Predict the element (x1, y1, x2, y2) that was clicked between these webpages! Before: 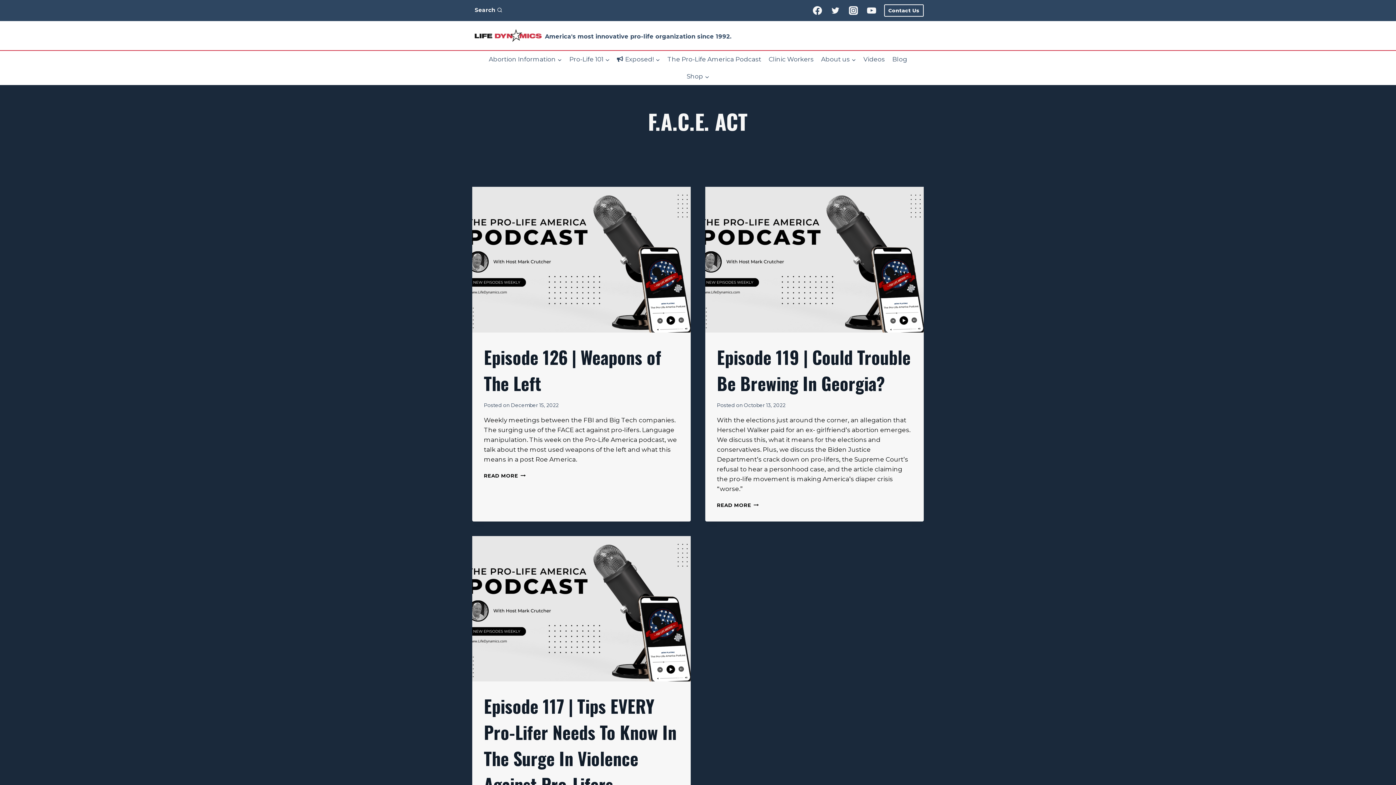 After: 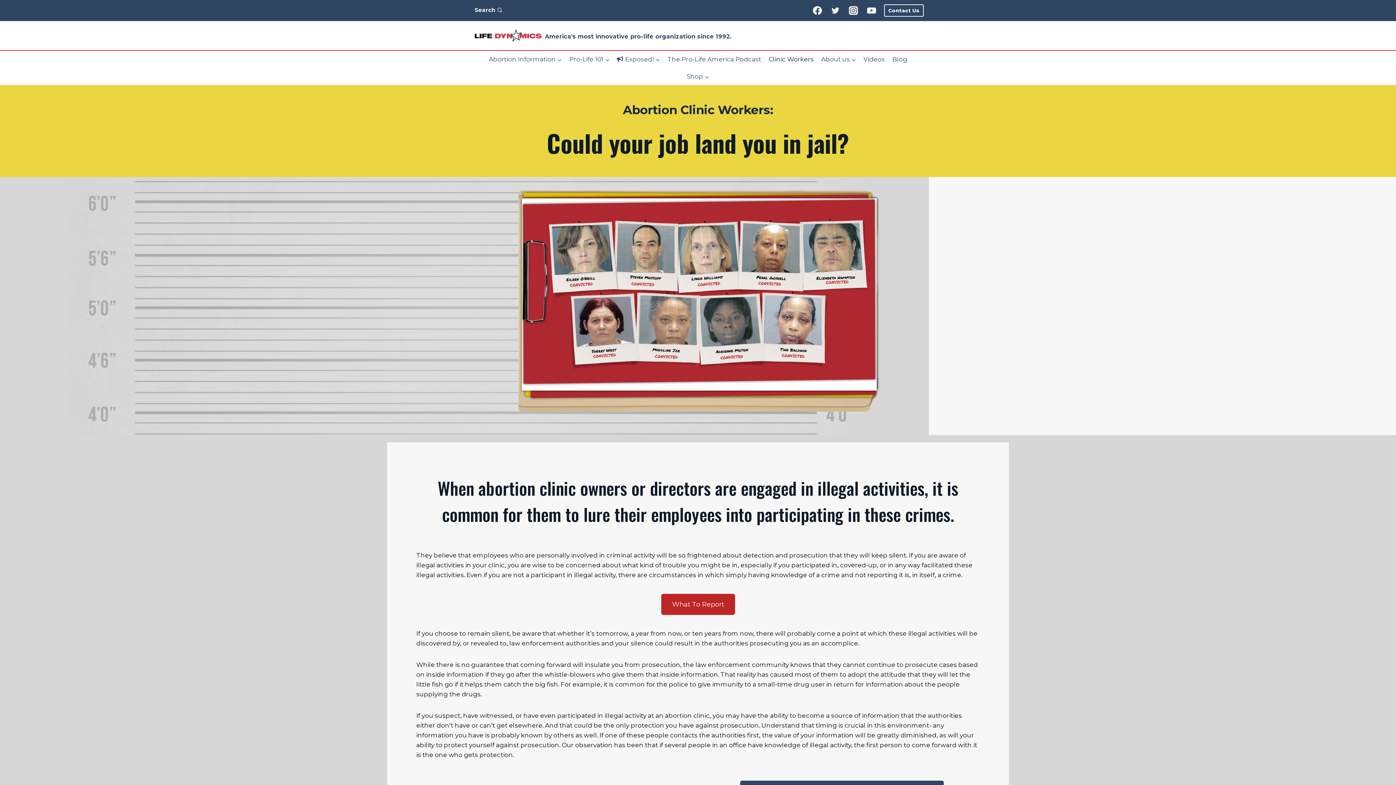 Action: bbox: (765, 50, 817, 68) label: Clinic Workers